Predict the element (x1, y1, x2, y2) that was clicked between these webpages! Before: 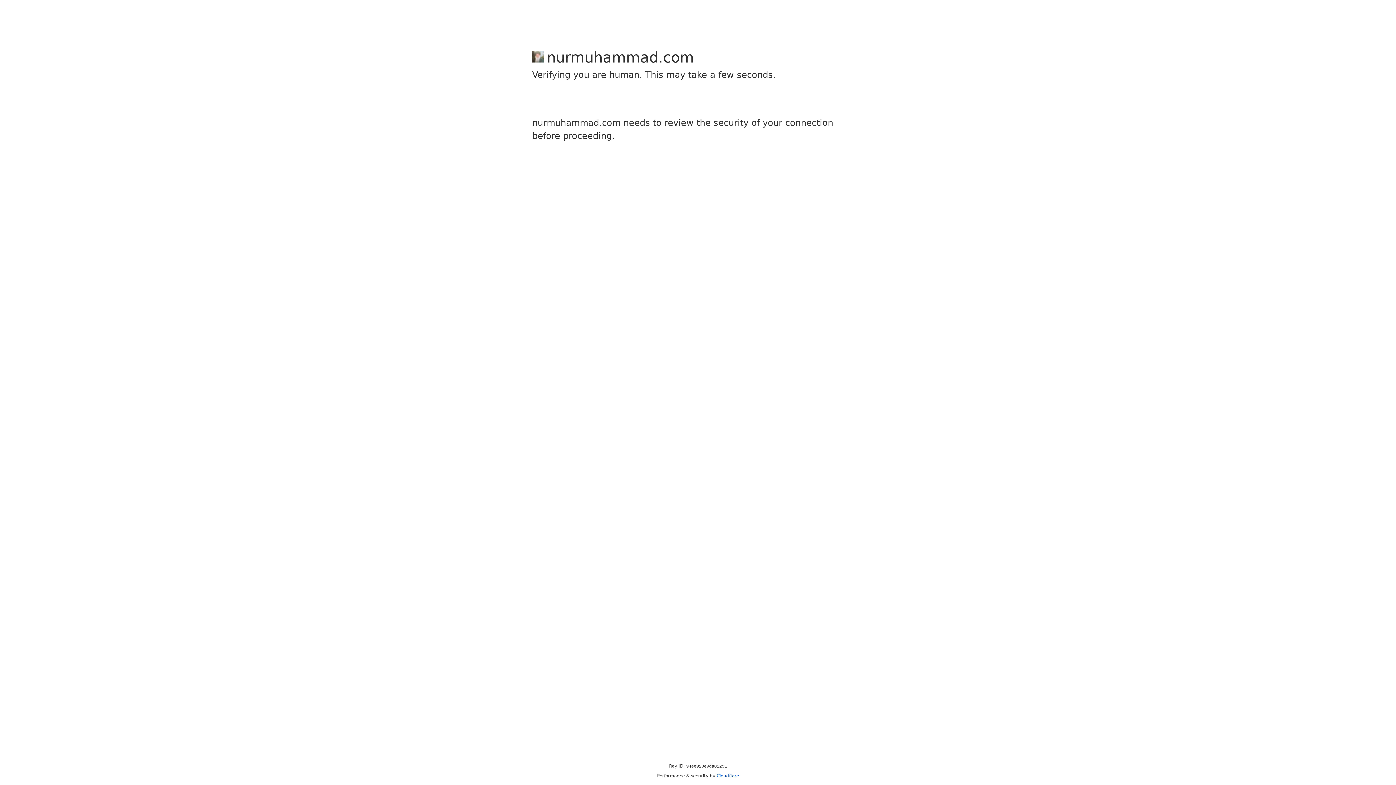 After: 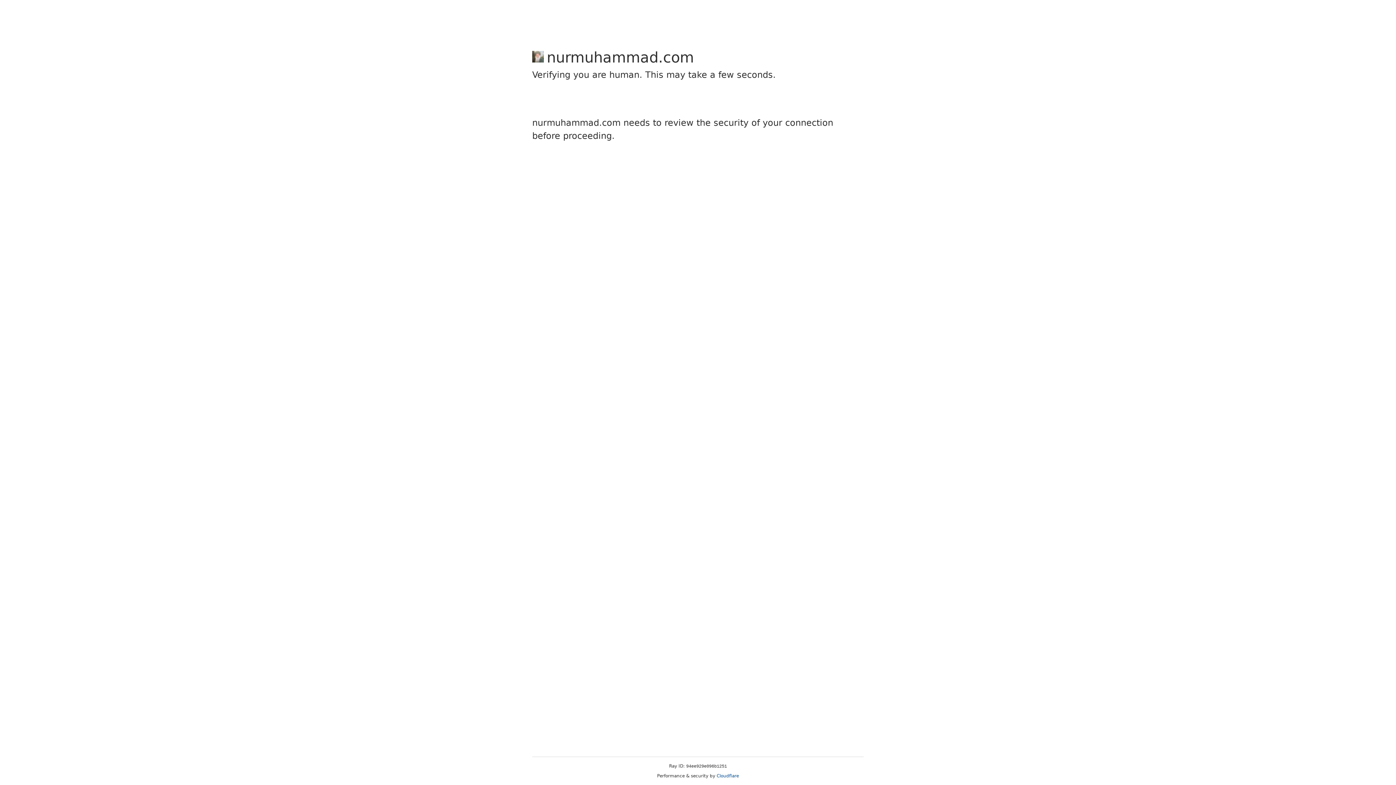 Action: label: Cloudflare bbox: (716, 773, 739, 778)